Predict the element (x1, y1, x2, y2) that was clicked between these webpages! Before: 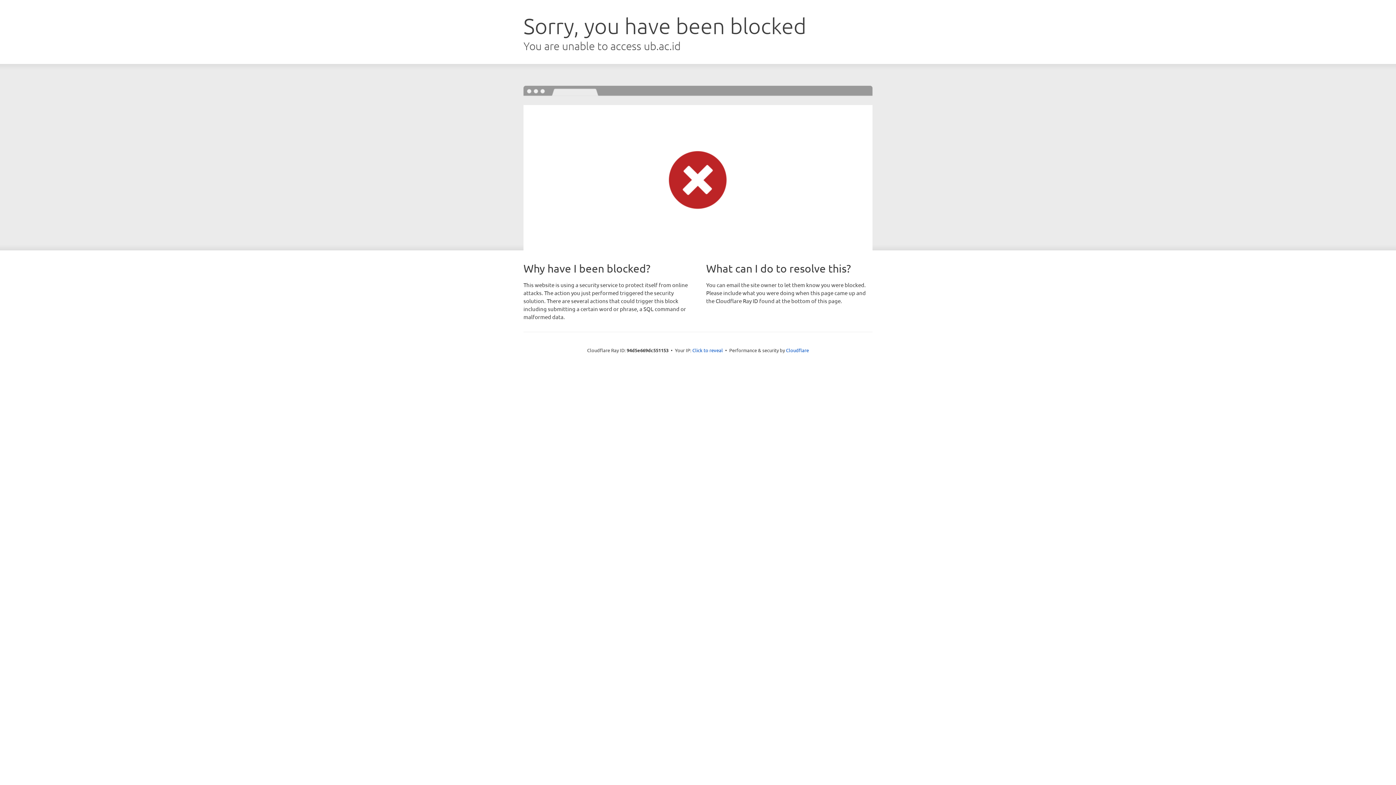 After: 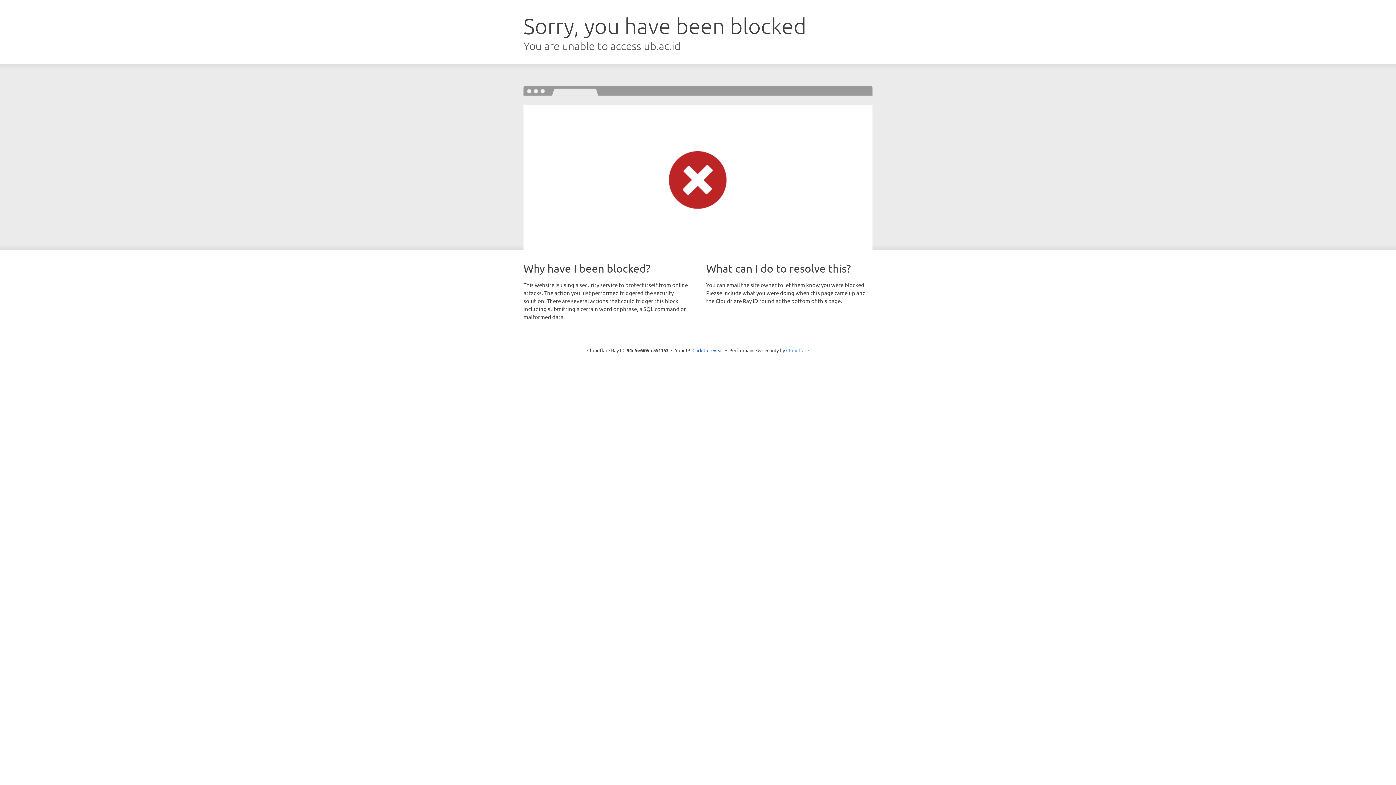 Action: bbox: (786, 347, 809, 353) label: Cloudflare